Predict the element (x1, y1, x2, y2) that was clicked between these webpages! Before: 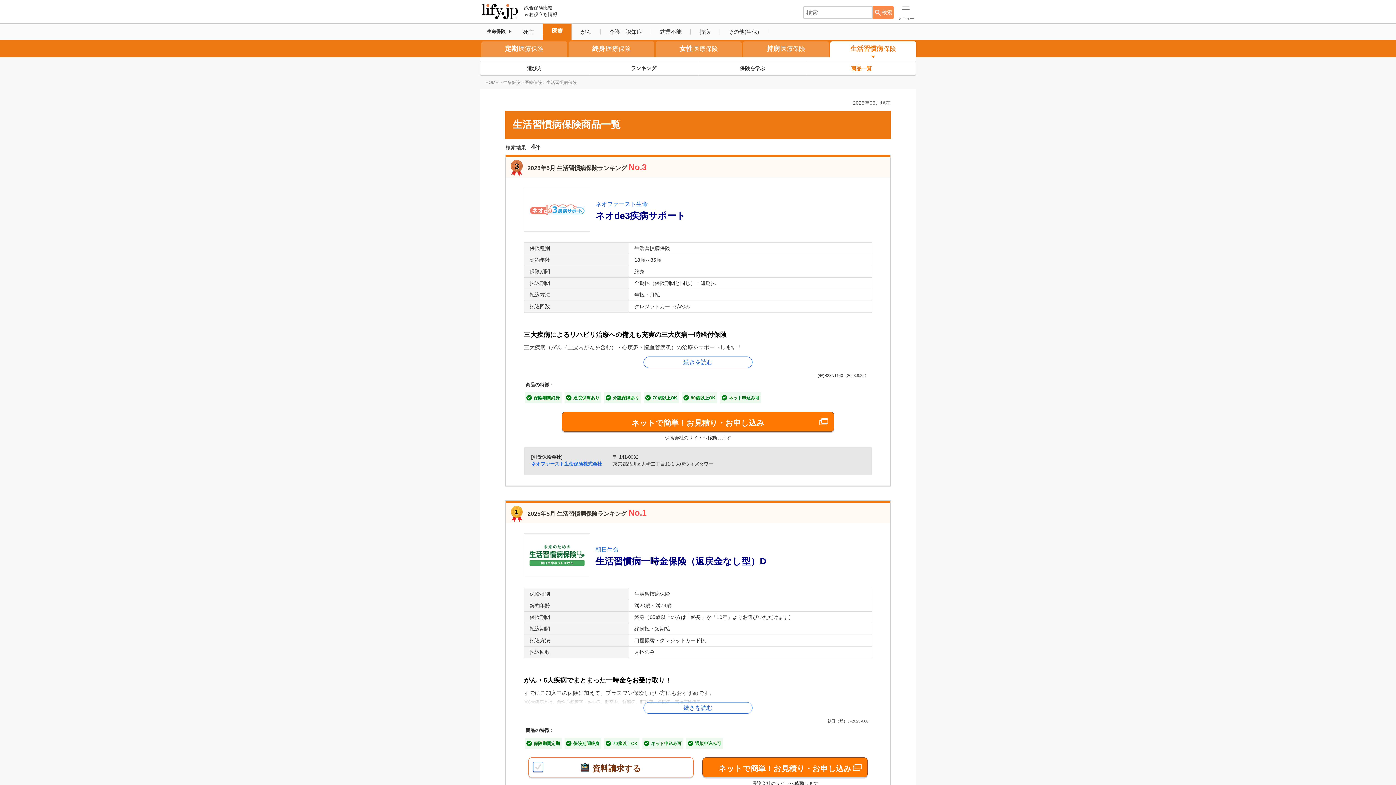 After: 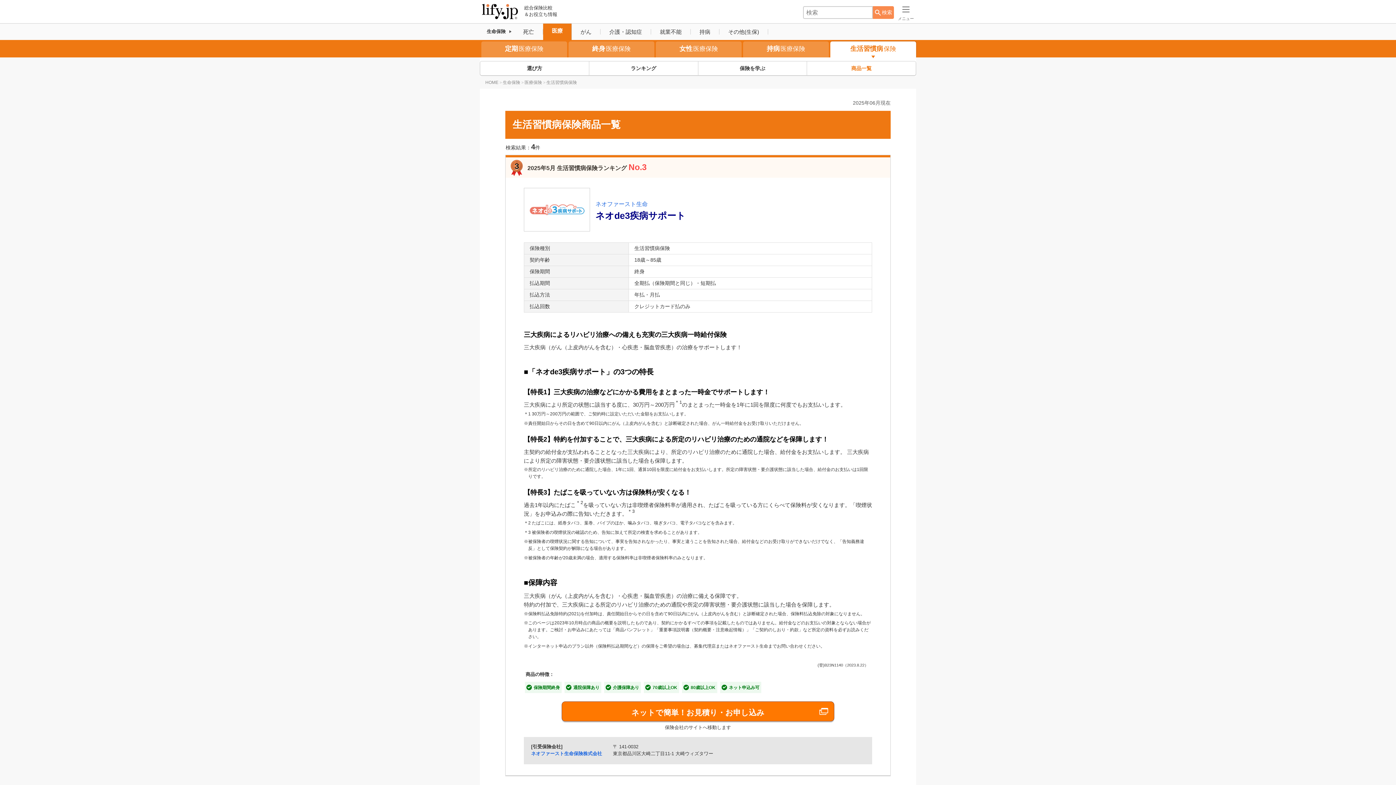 Action: bbox: (643, 356, 752, 368) label: 続きを読む